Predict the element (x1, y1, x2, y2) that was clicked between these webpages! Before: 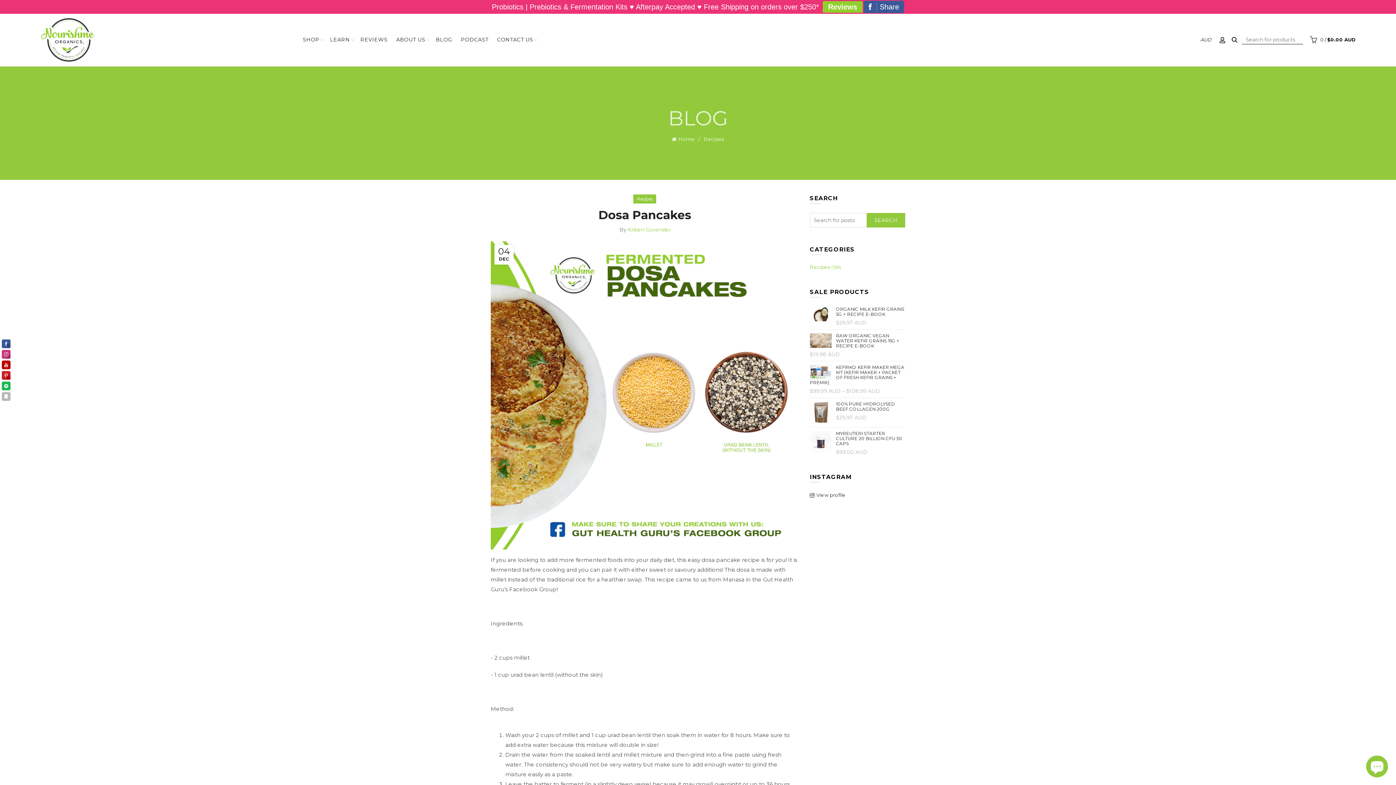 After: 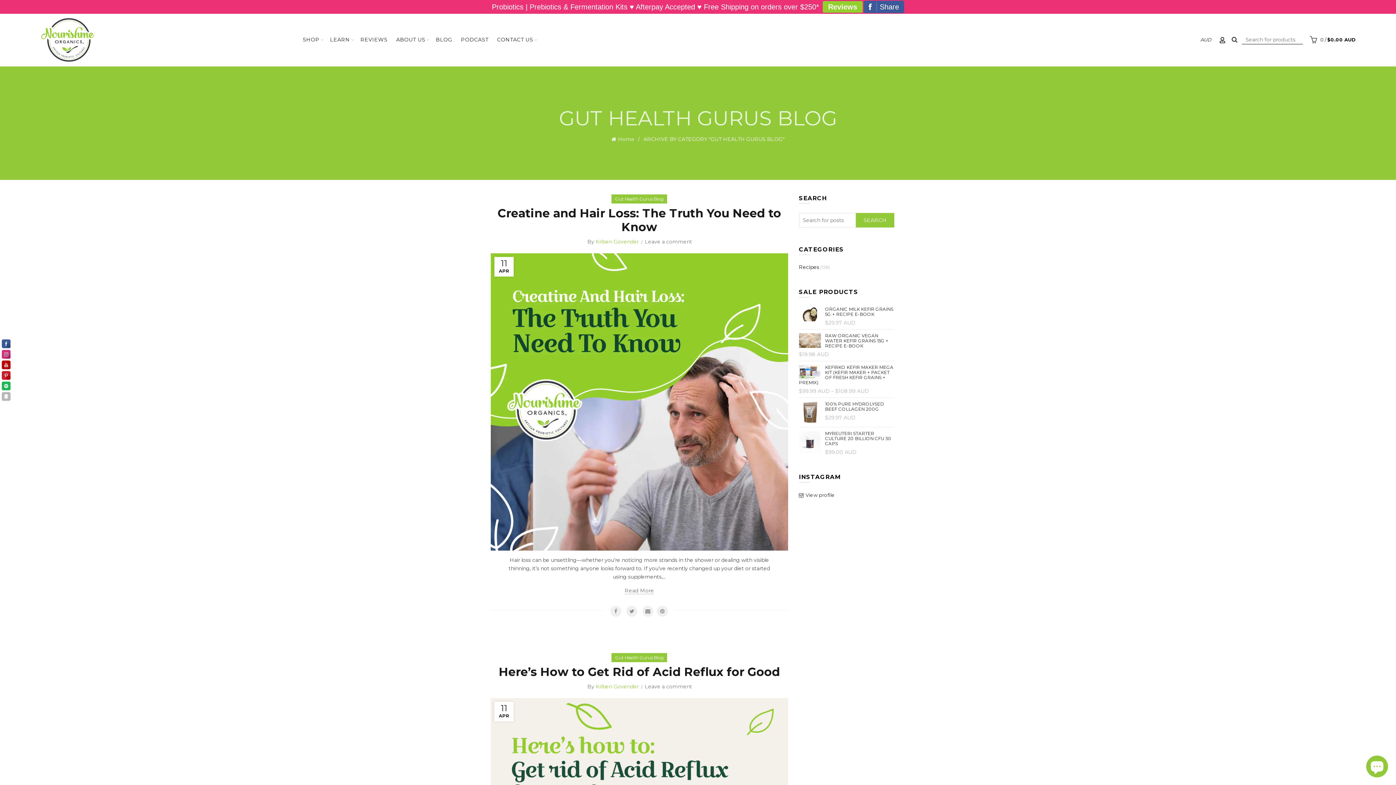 Action: label: BLOG bbox: (431, 18, 457, 53)